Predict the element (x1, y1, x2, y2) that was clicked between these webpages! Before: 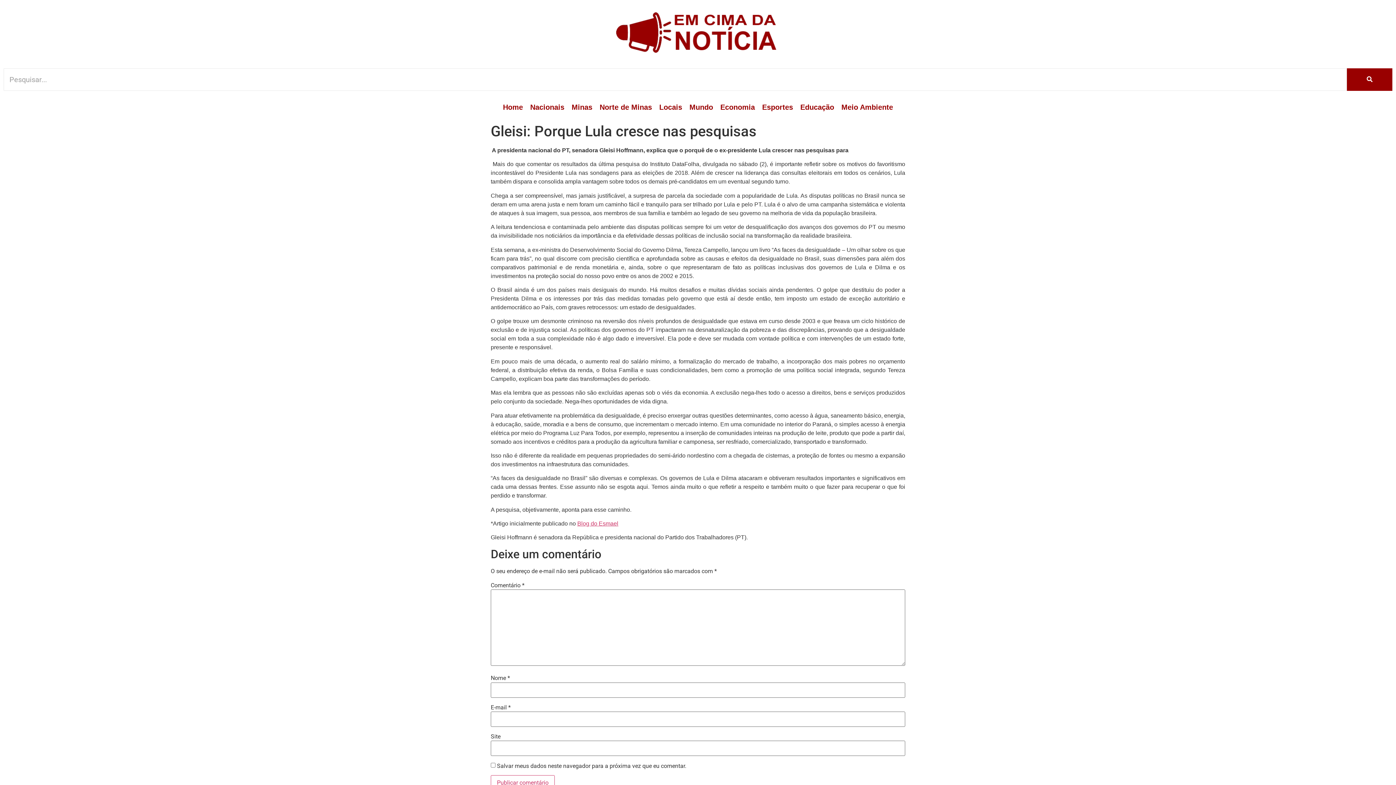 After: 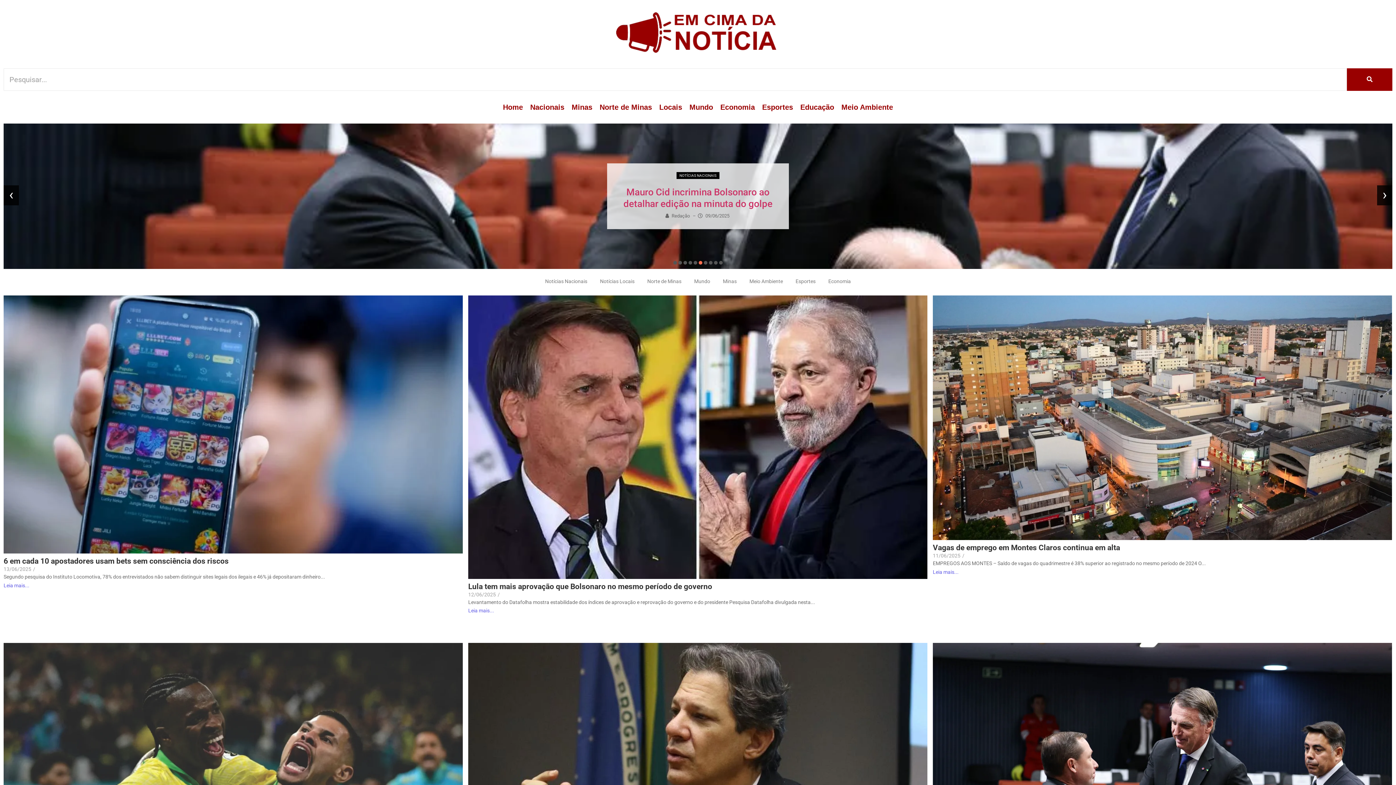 Action: bbox: (610, 3, 785, 61)